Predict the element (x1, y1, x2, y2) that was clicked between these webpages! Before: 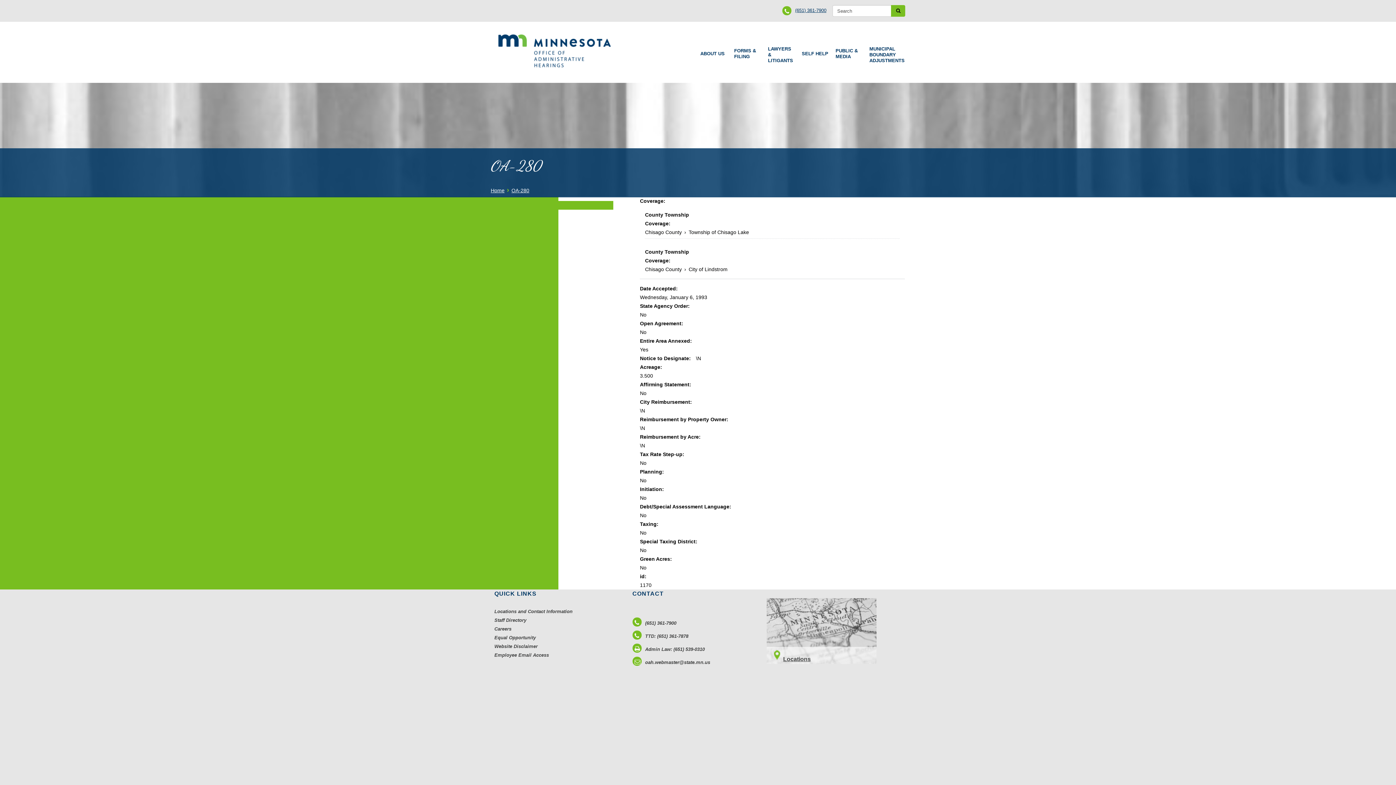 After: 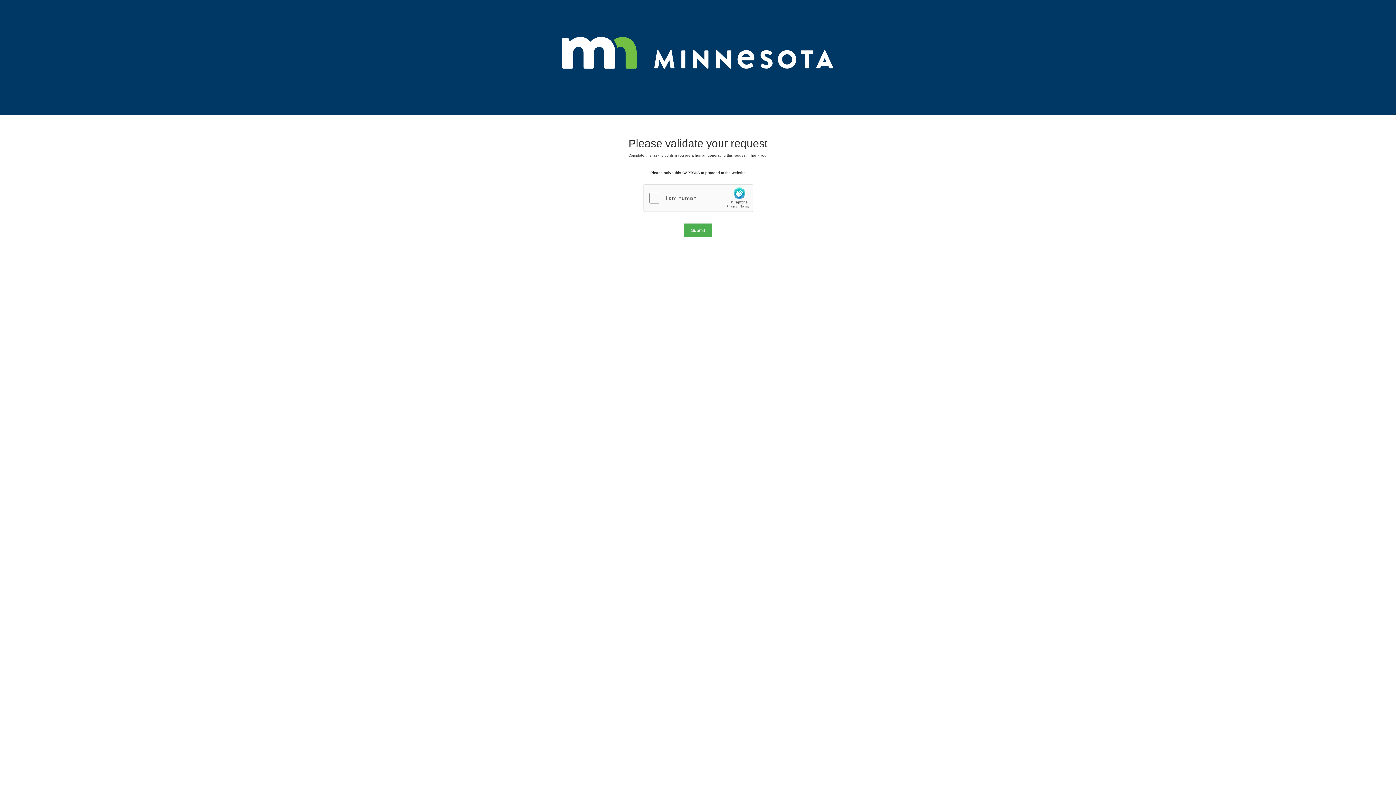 Action: bbox: (494, 617, 526, 623) label: Staff Directory